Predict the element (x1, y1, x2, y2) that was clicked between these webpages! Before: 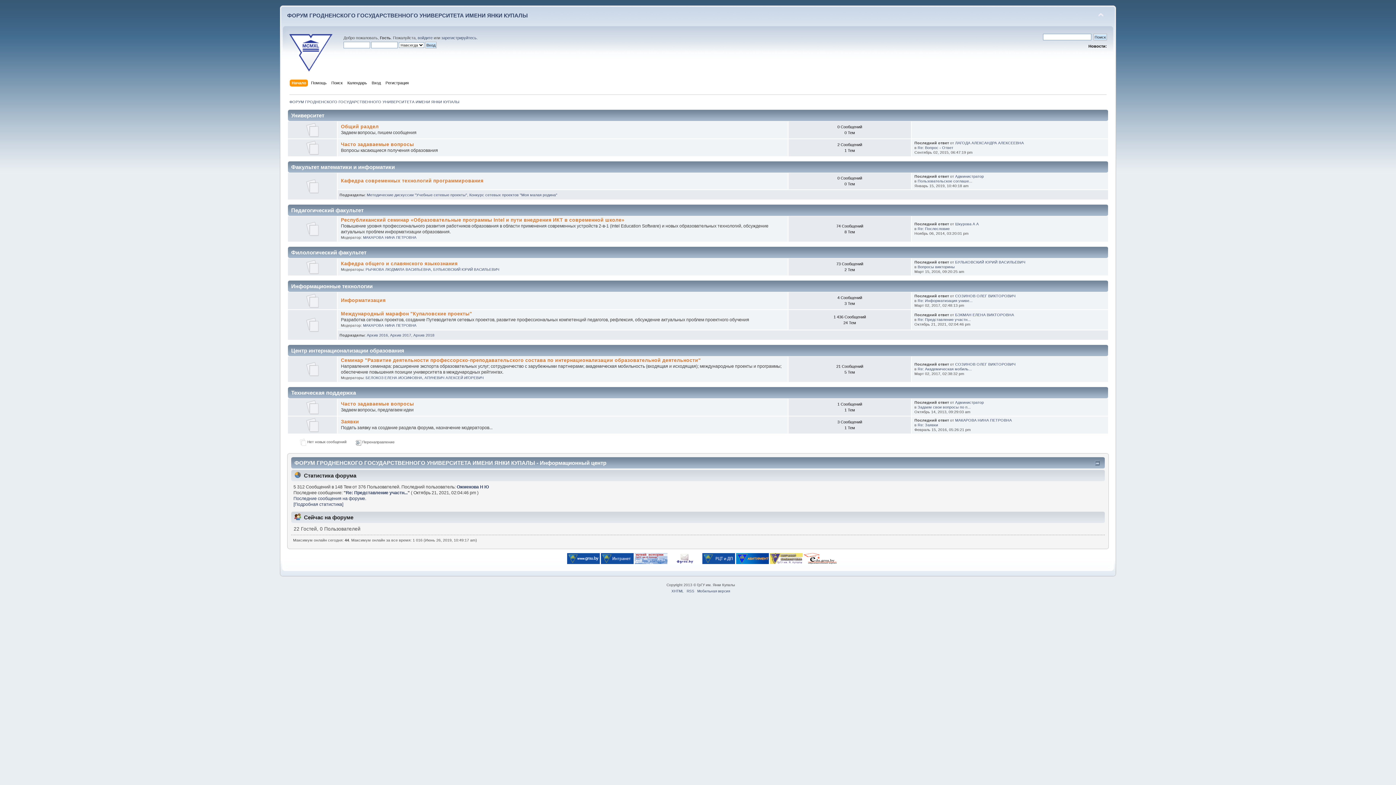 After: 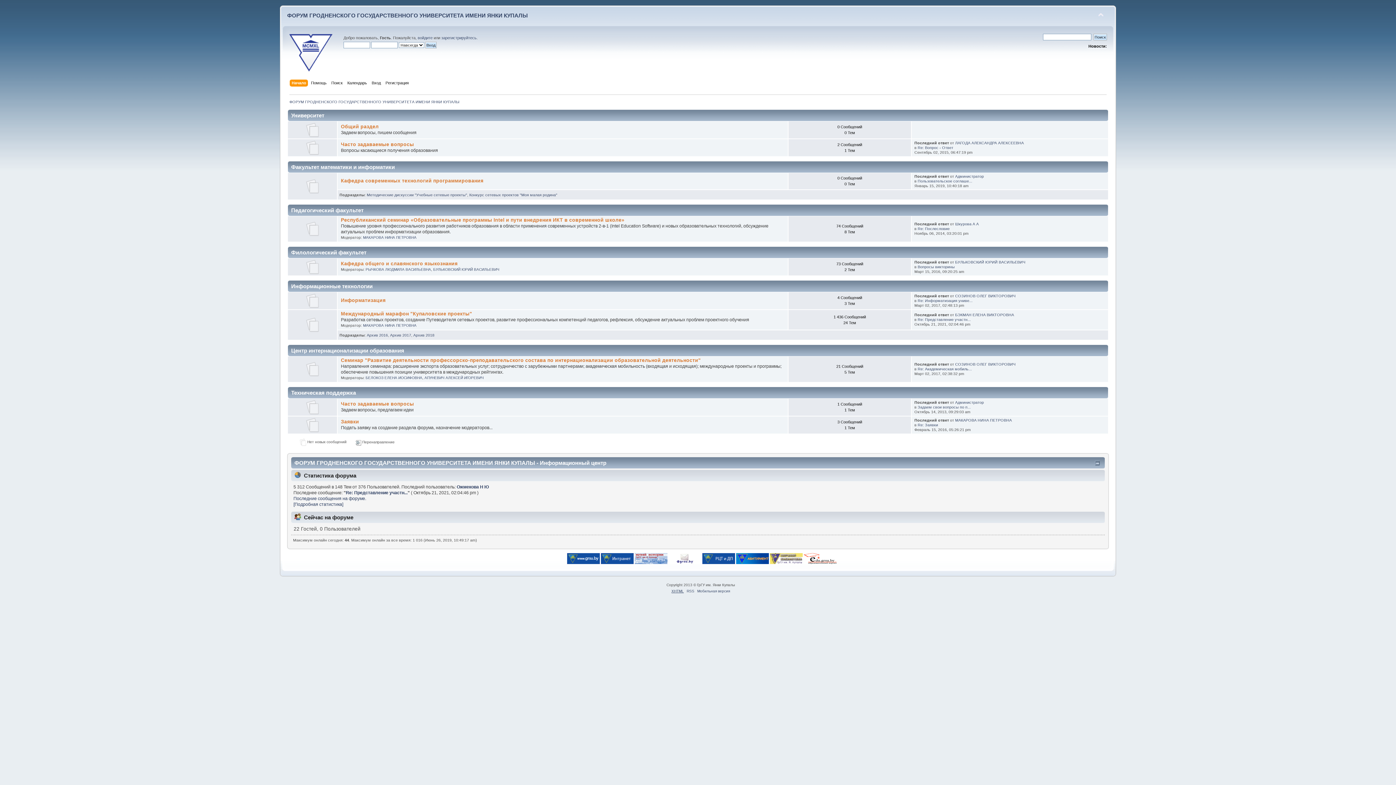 Action: label: XHTML bbox: (671, 589, 684, 593)